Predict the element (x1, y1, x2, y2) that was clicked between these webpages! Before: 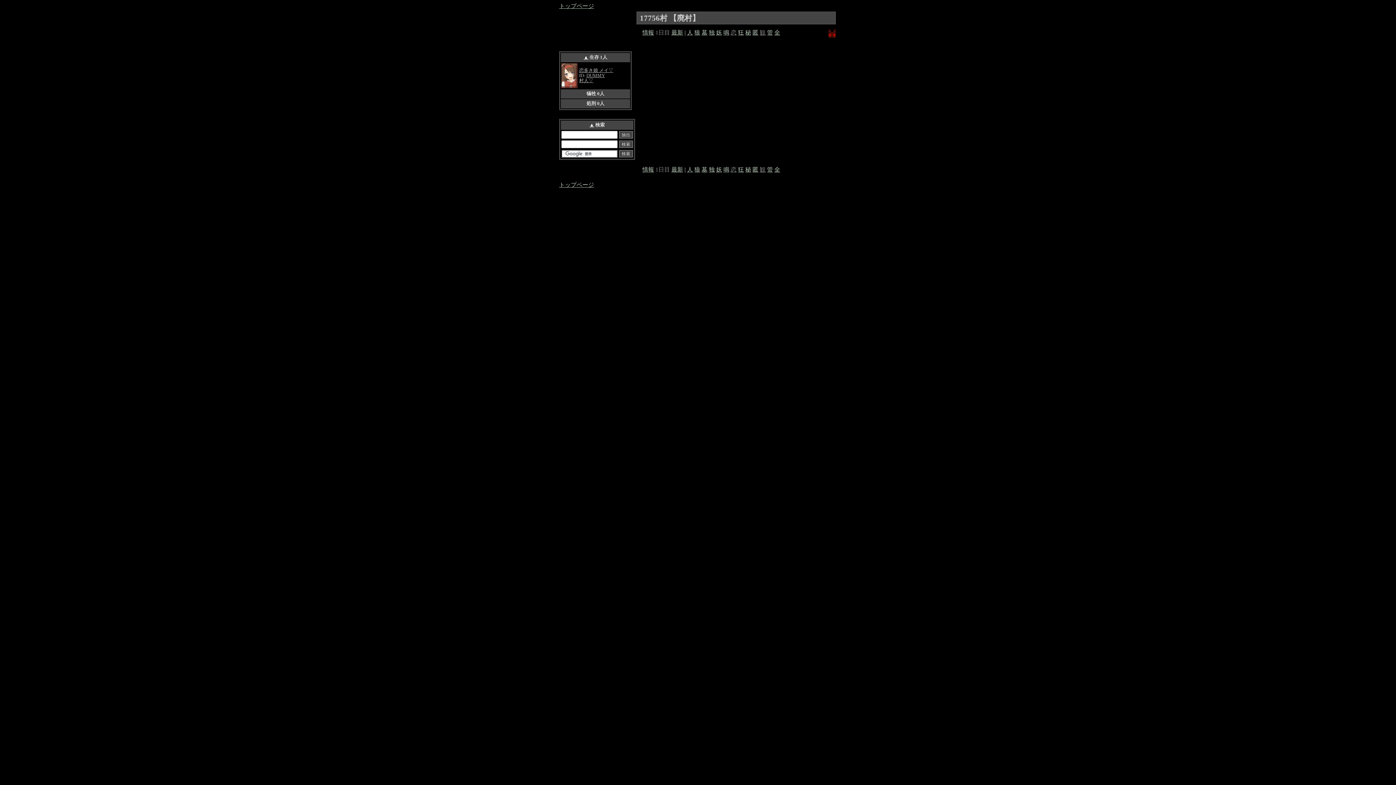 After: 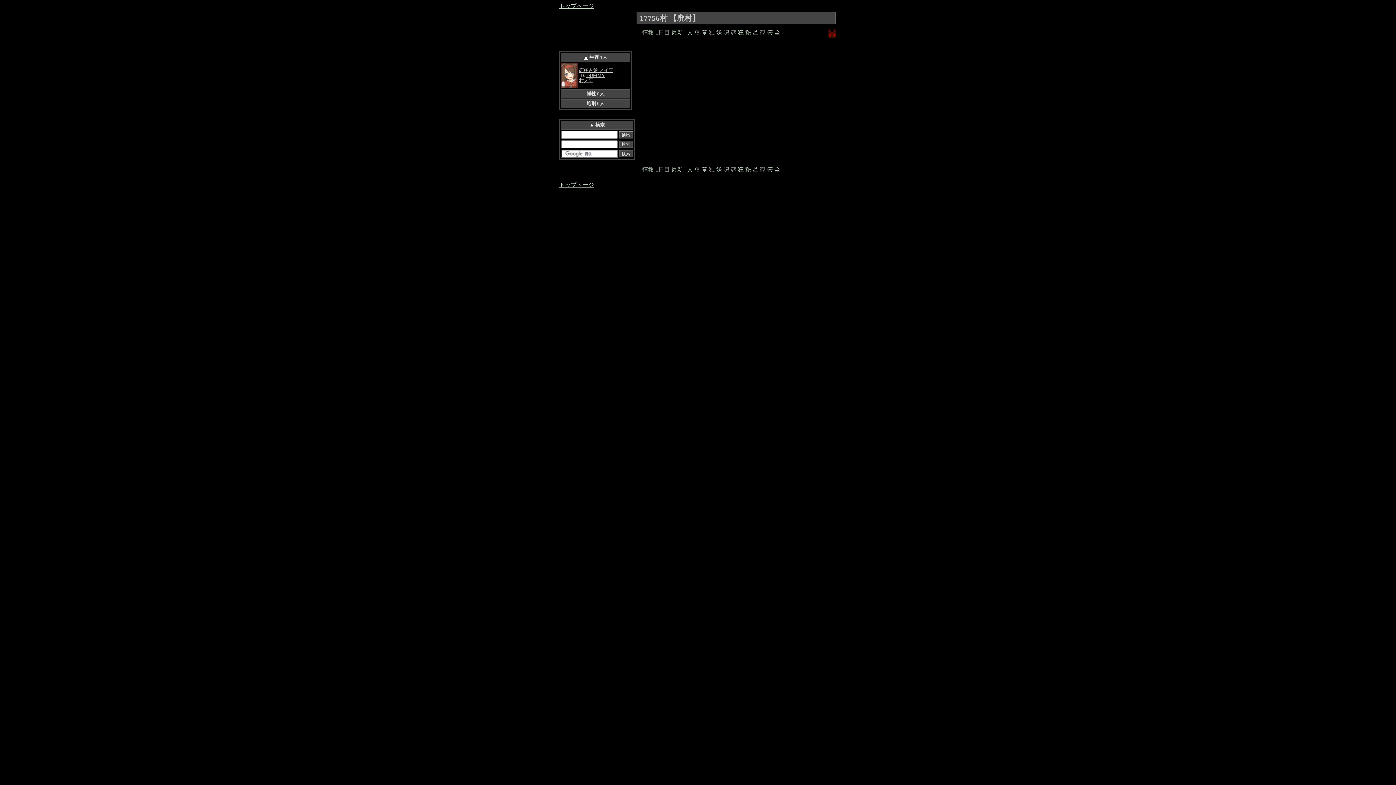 Action: bbox: (709, 166, 714, 172) label: 独